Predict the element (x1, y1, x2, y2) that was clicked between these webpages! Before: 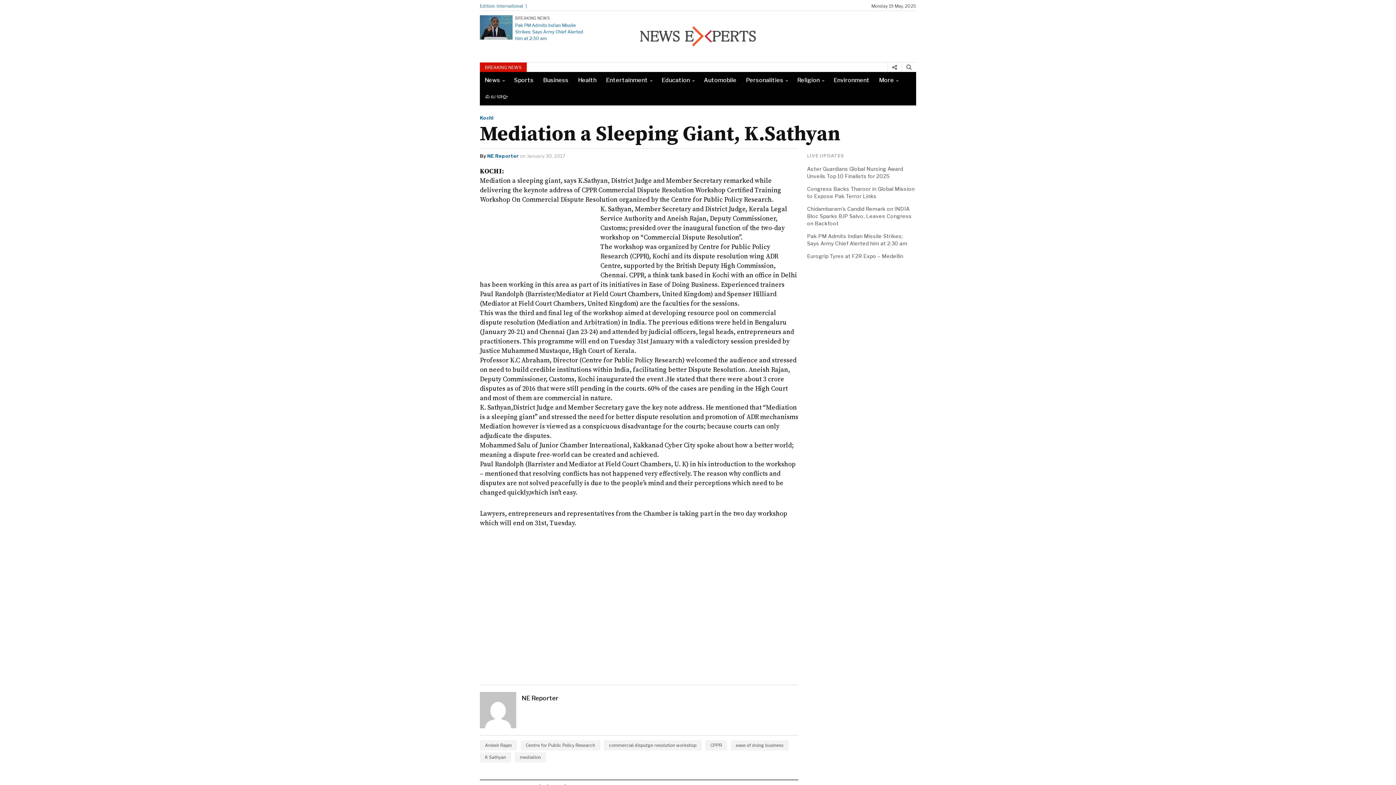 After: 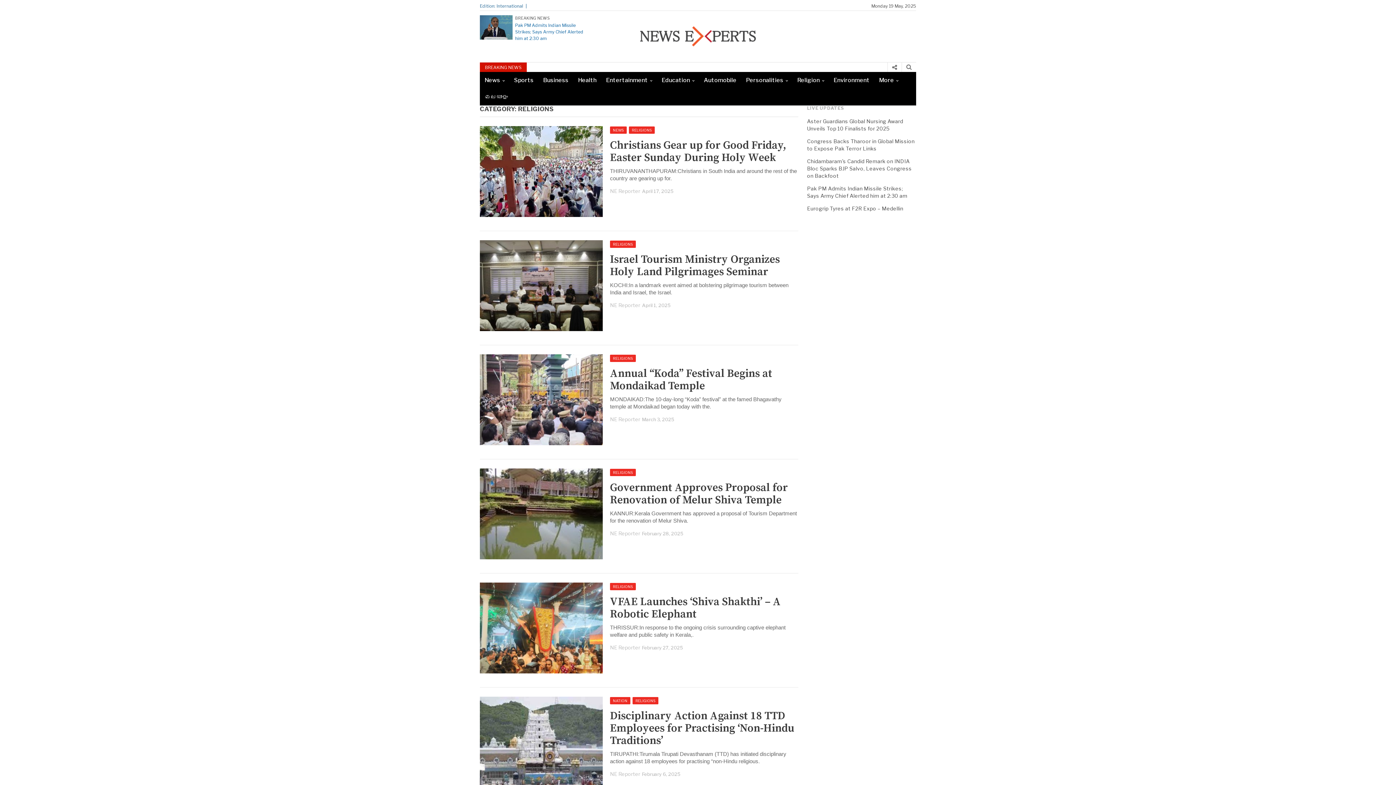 Action: label: Religion bbox: (792, 72, 829, 88)